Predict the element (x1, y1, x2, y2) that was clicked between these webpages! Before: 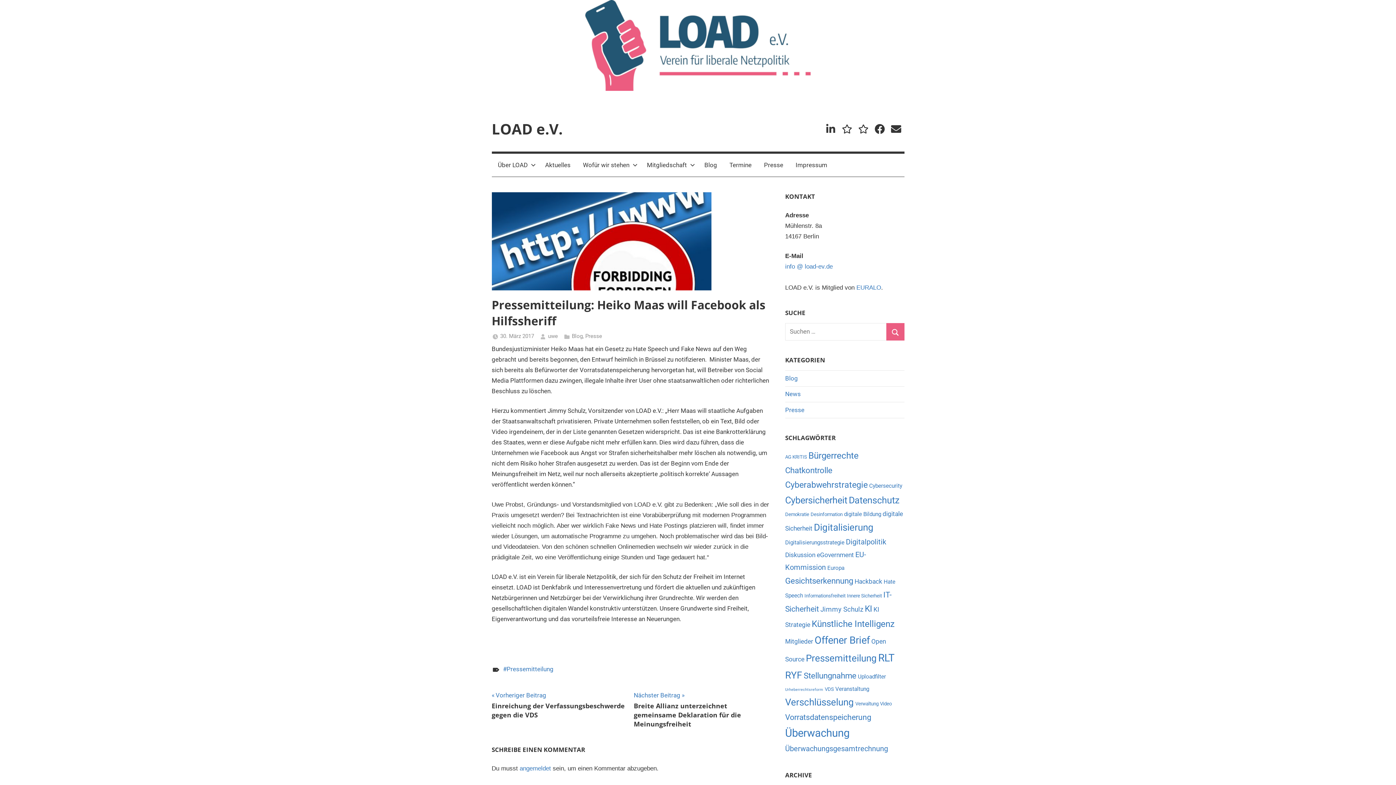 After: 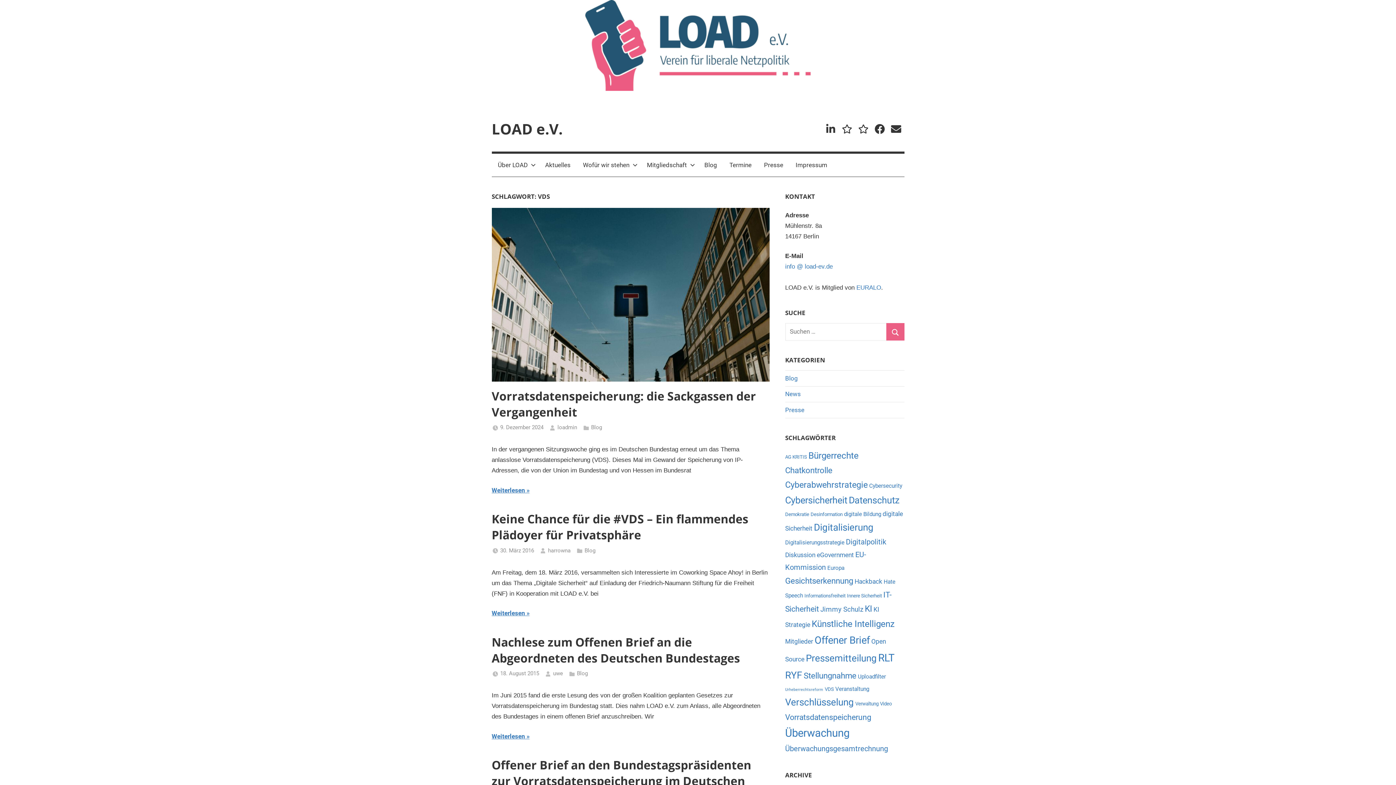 Action: bbox: (825, 687, 834, 692) label: VDS (4 Einträge)